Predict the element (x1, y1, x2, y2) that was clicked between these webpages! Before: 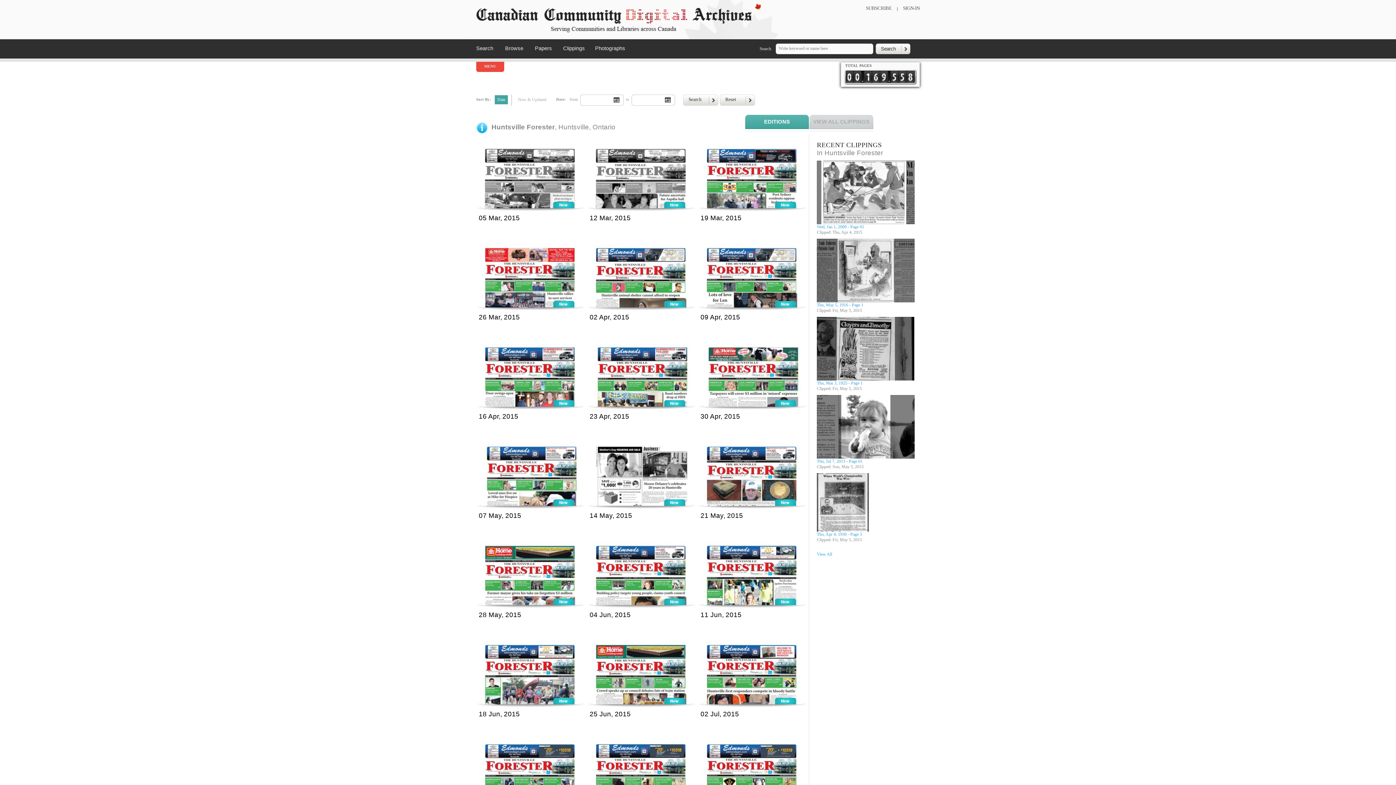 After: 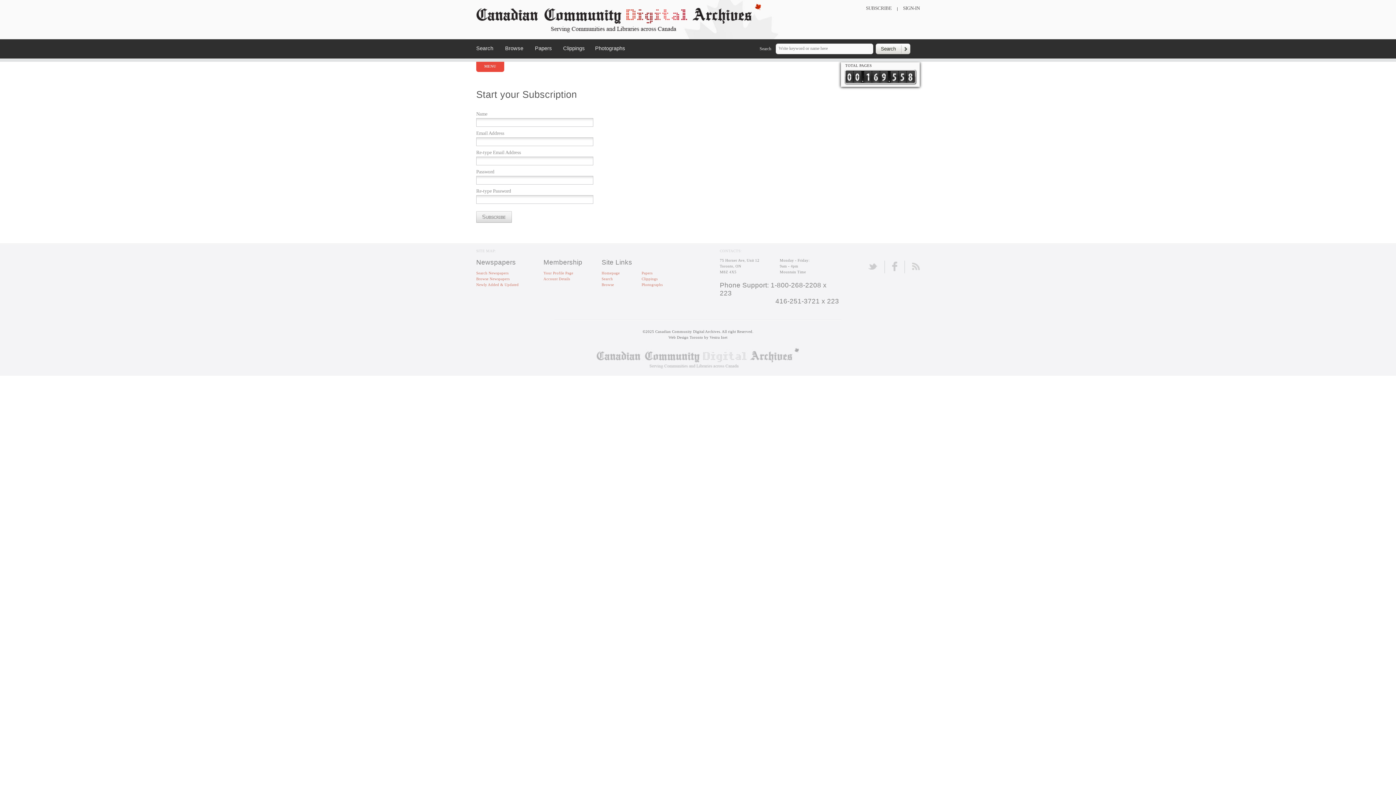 Action: bbox: (866, 5, 892, 10) label: SUBSCRIBE